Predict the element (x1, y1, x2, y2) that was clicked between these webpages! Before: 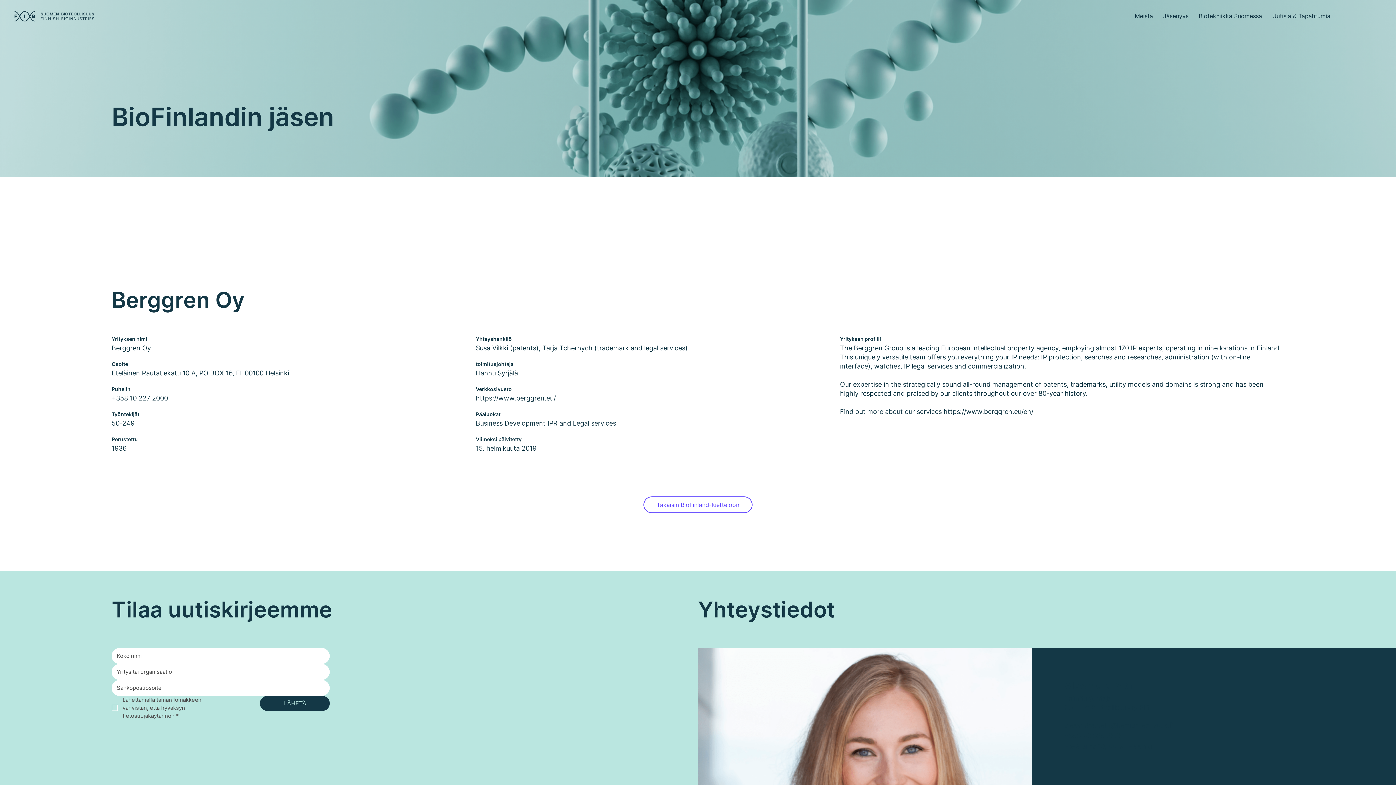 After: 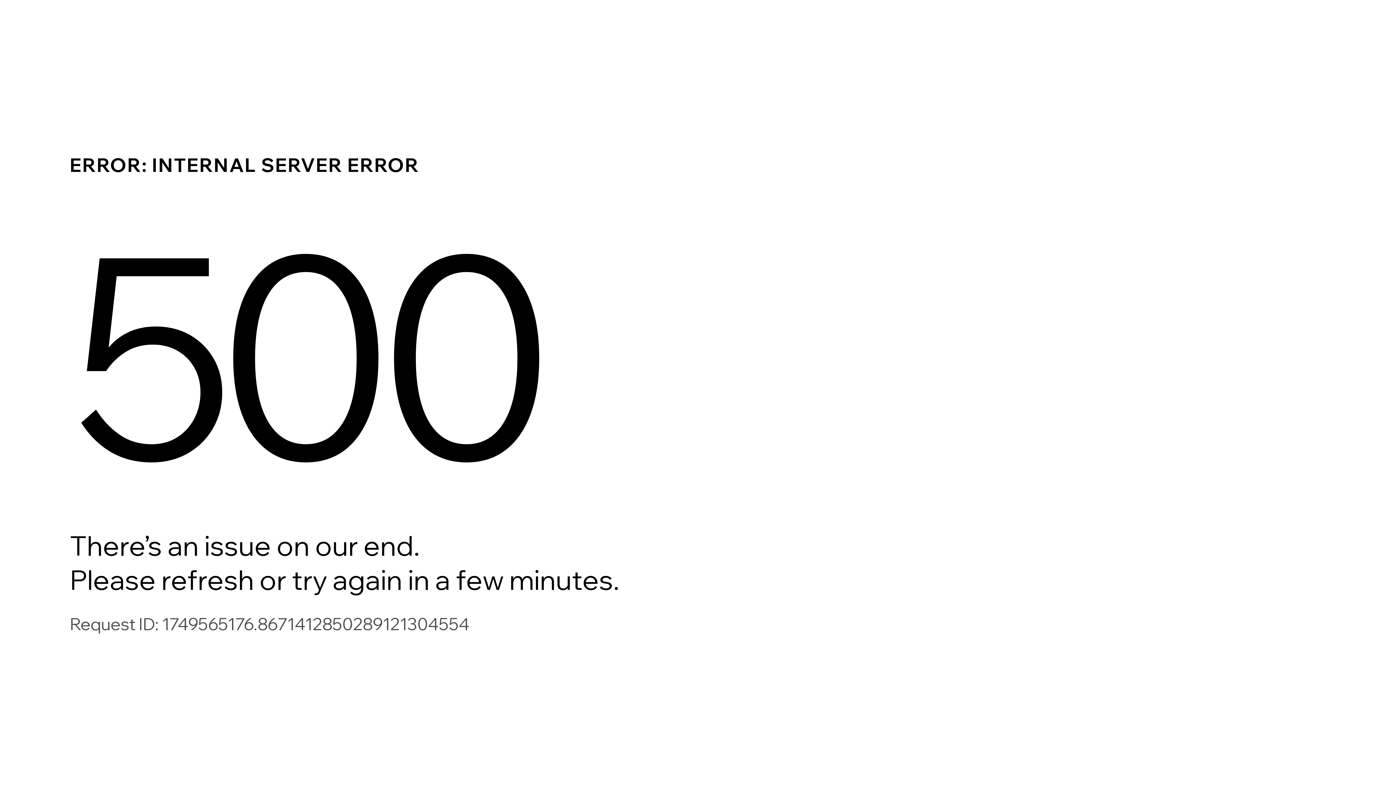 Action: bbox: (643, 496, 752, 513) label: Takaisin BioFinland-luetteloon